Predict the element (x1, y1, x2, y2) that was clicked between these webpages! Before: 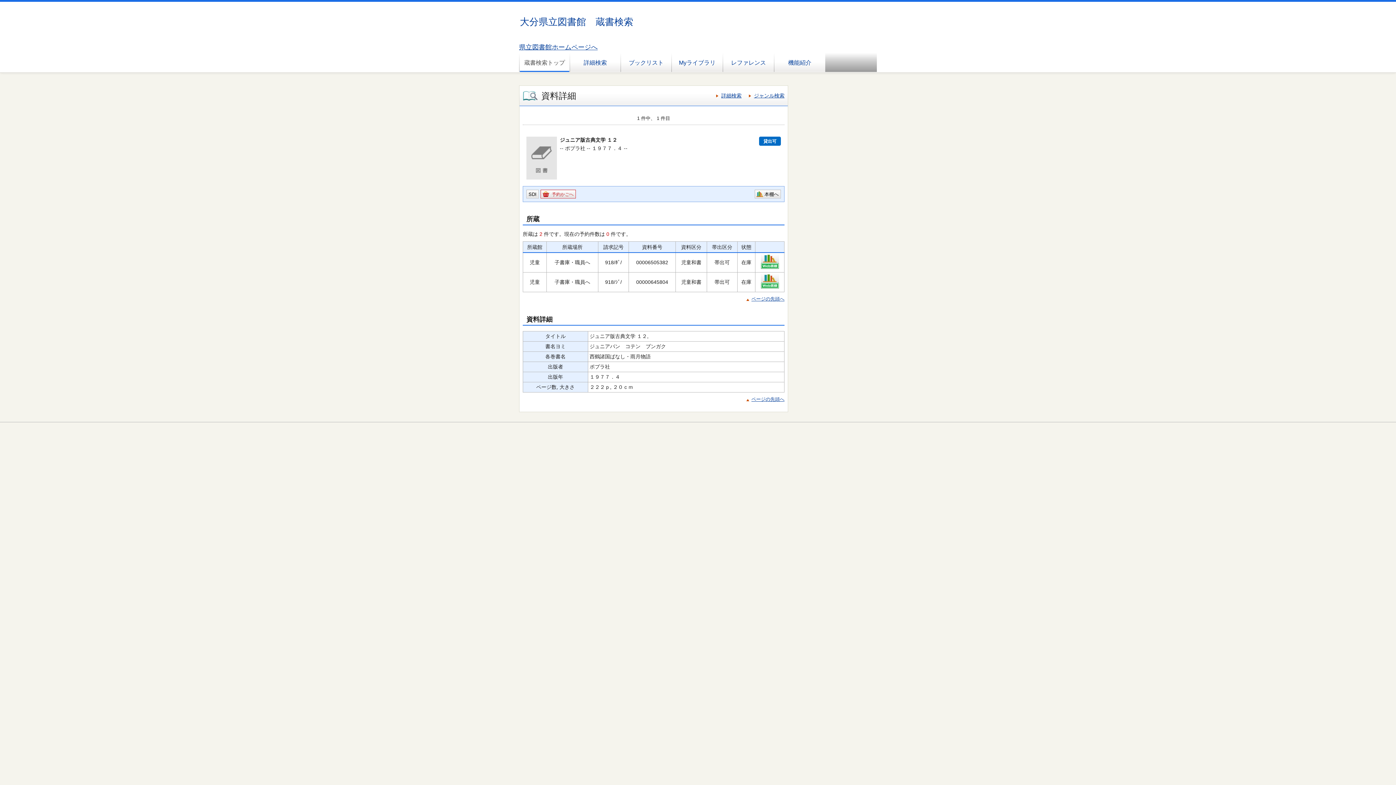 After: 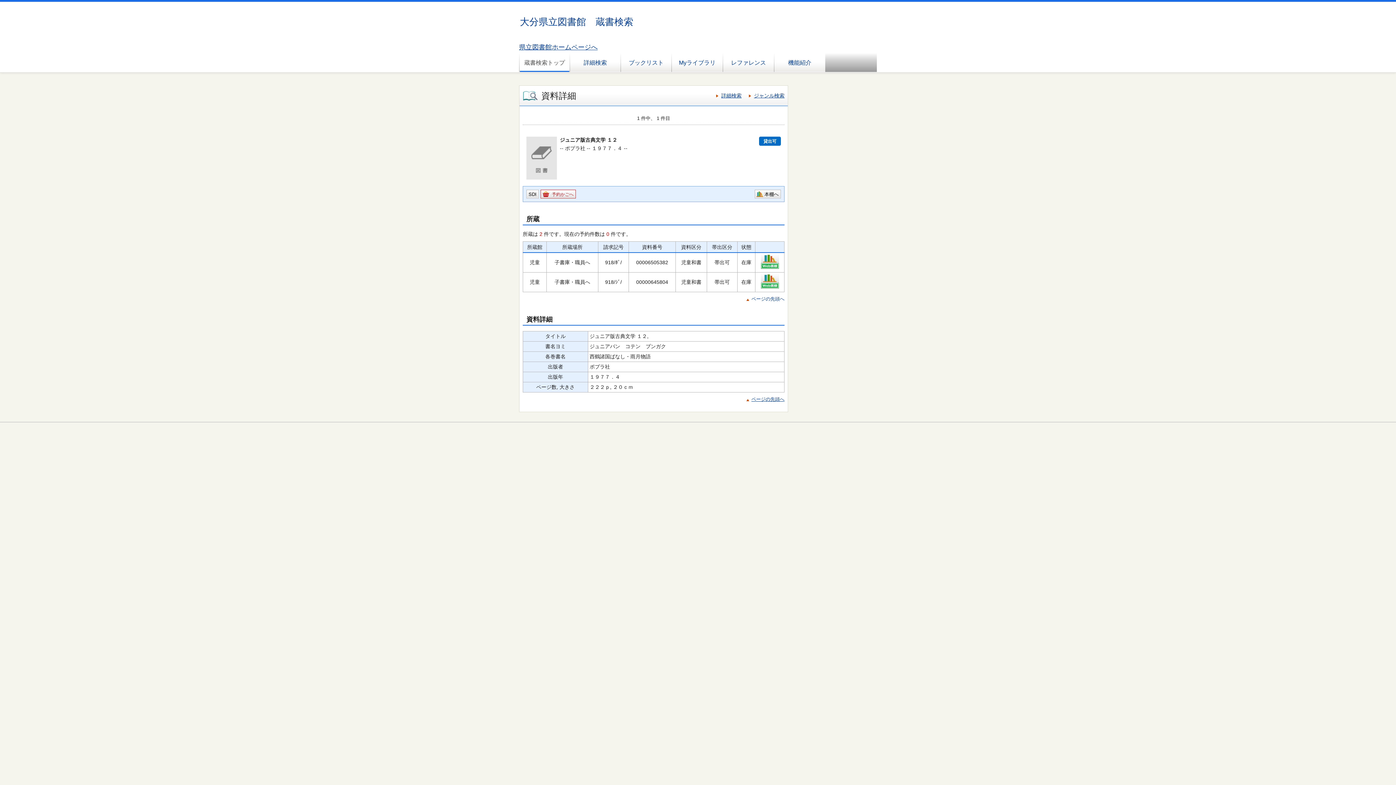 Action: label: ページの先頭へ bbox: (746, 296, 784, 301)